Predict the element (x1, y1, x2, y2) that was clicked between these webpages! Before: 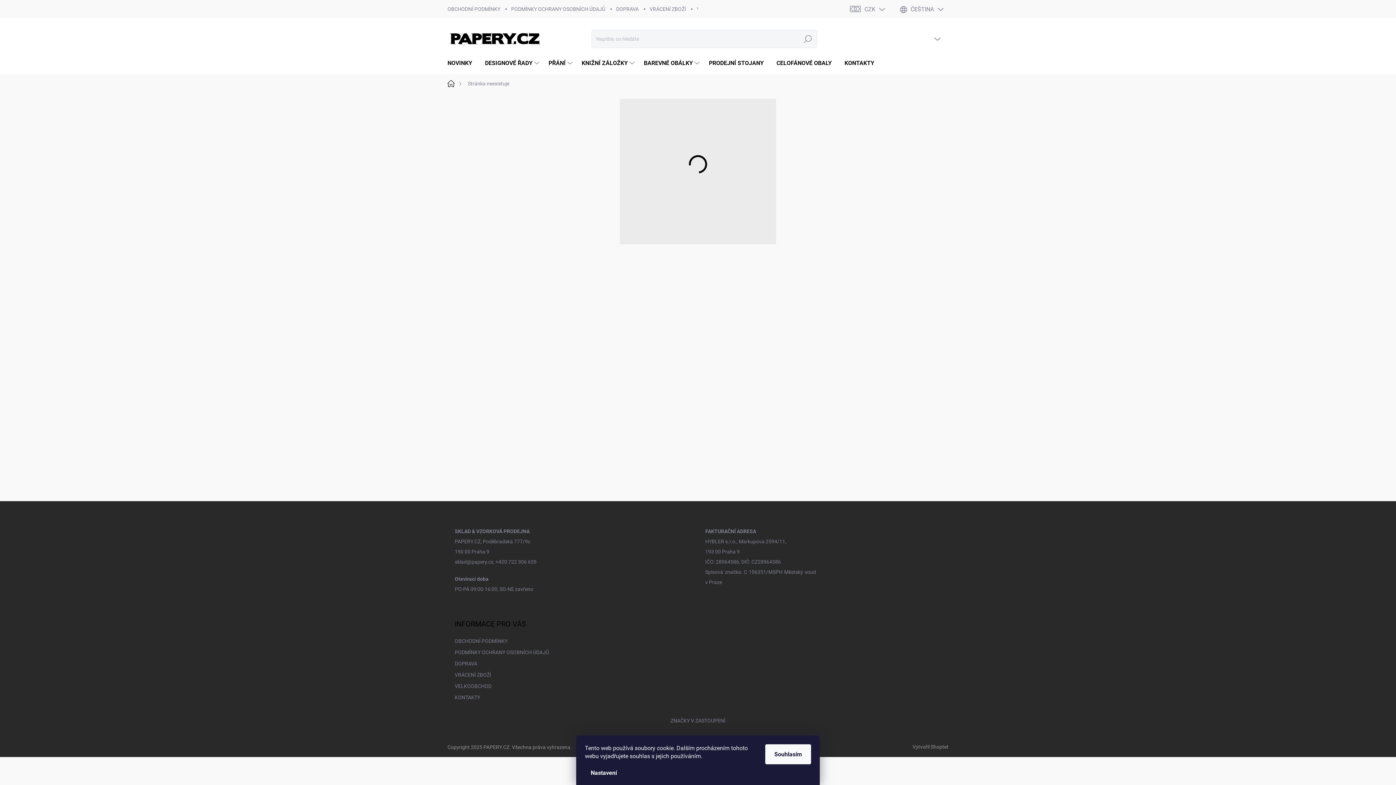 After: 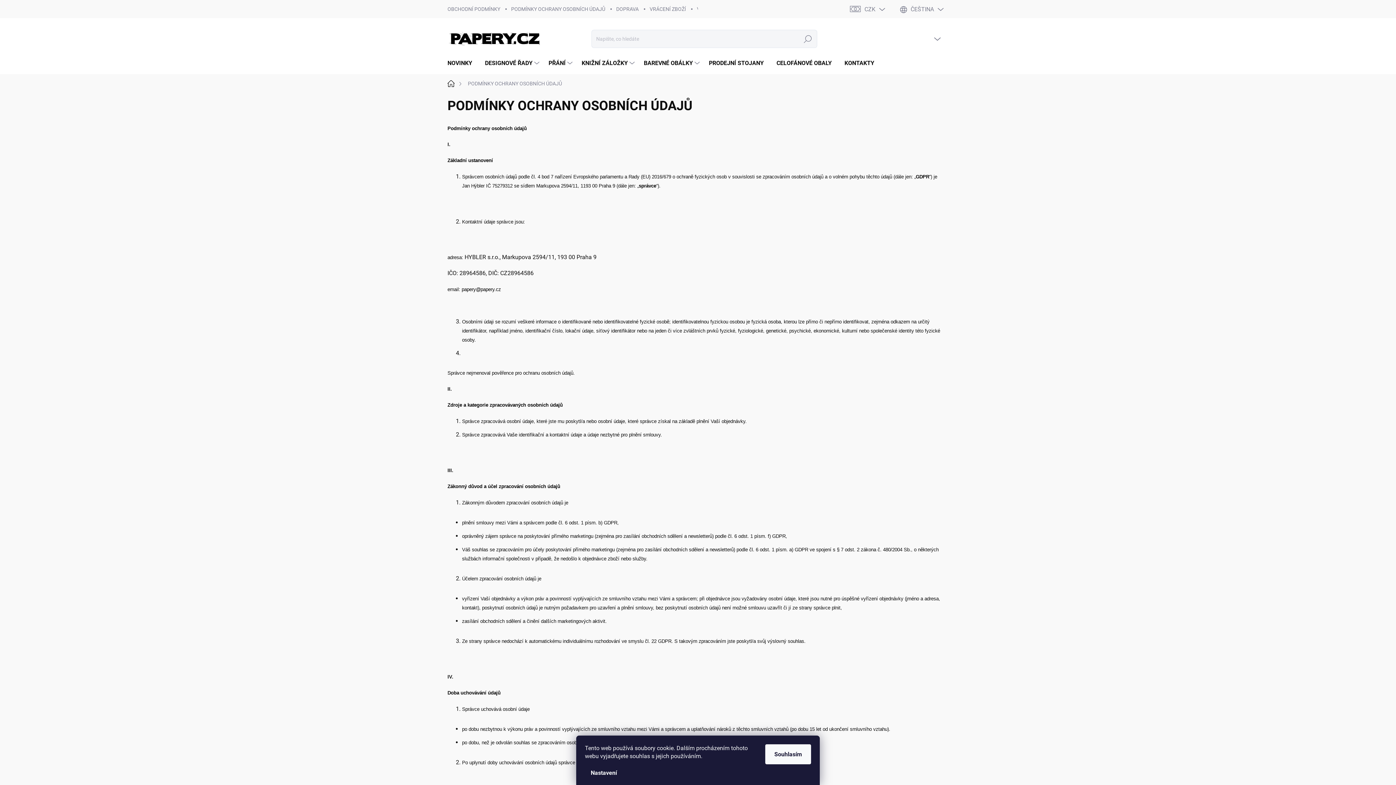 Action: bbox: (454, 647, 549, 658) label: PODMÍNKY OCHRANY OSOBNÍCH ÚDAJŮ